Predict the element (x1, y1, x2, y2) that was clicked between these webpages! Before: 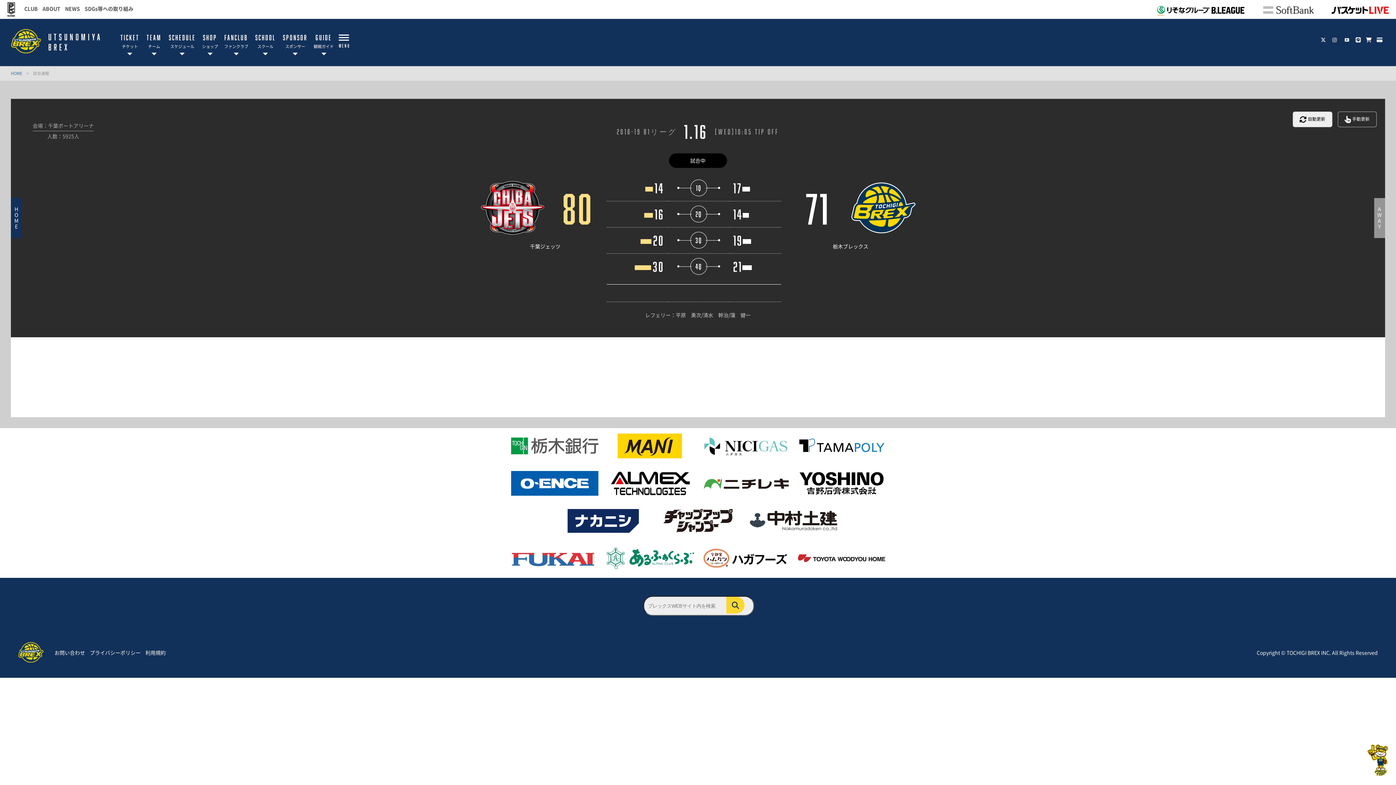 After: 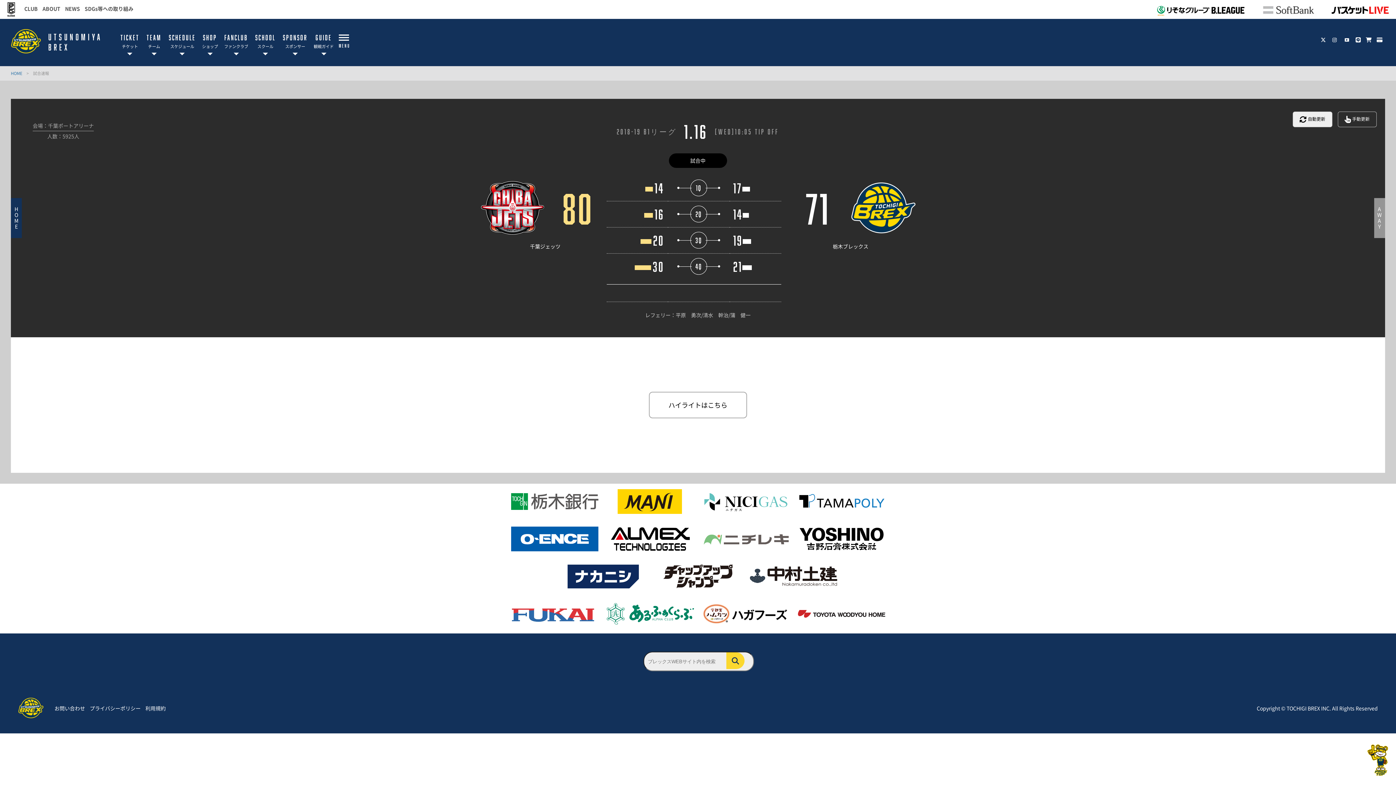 Action: bbox: (702, 490, 789, 497)